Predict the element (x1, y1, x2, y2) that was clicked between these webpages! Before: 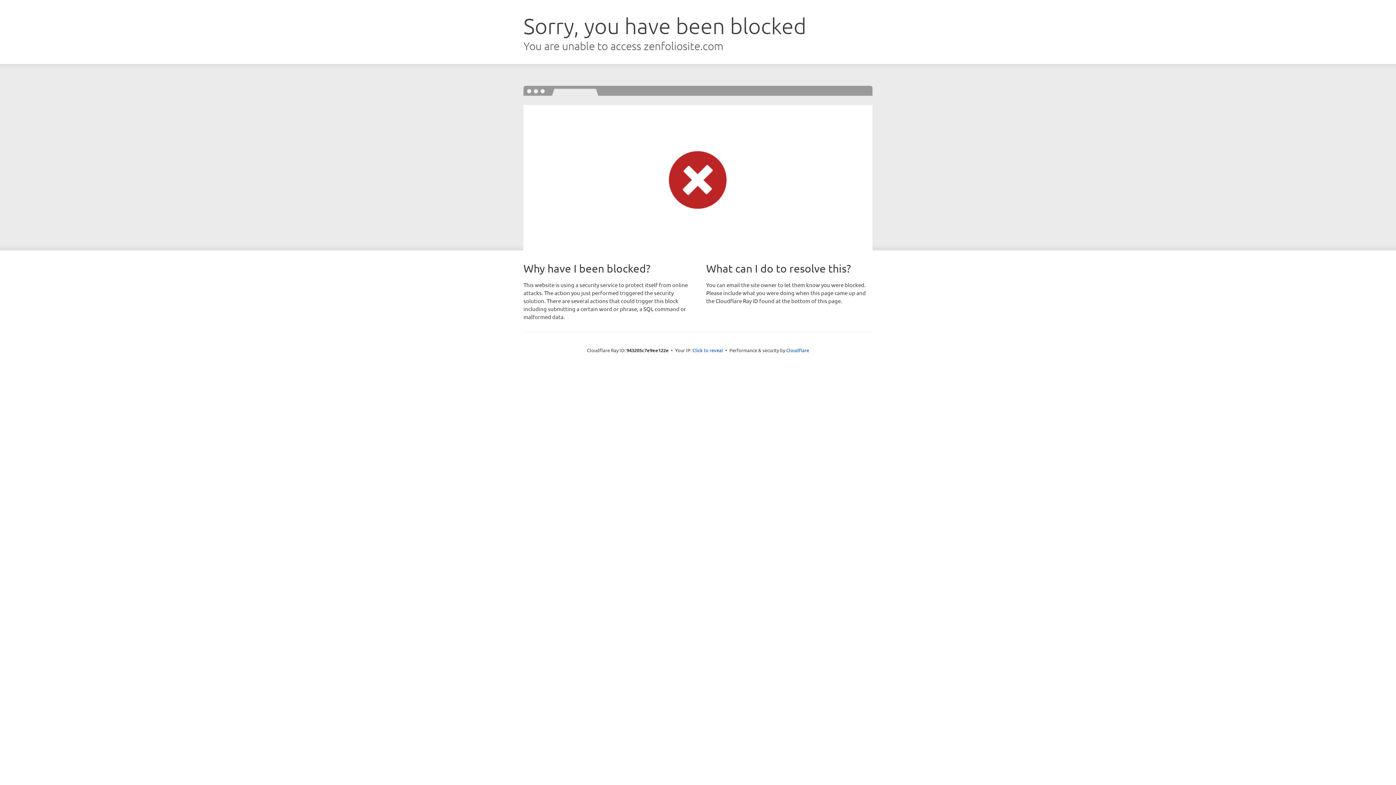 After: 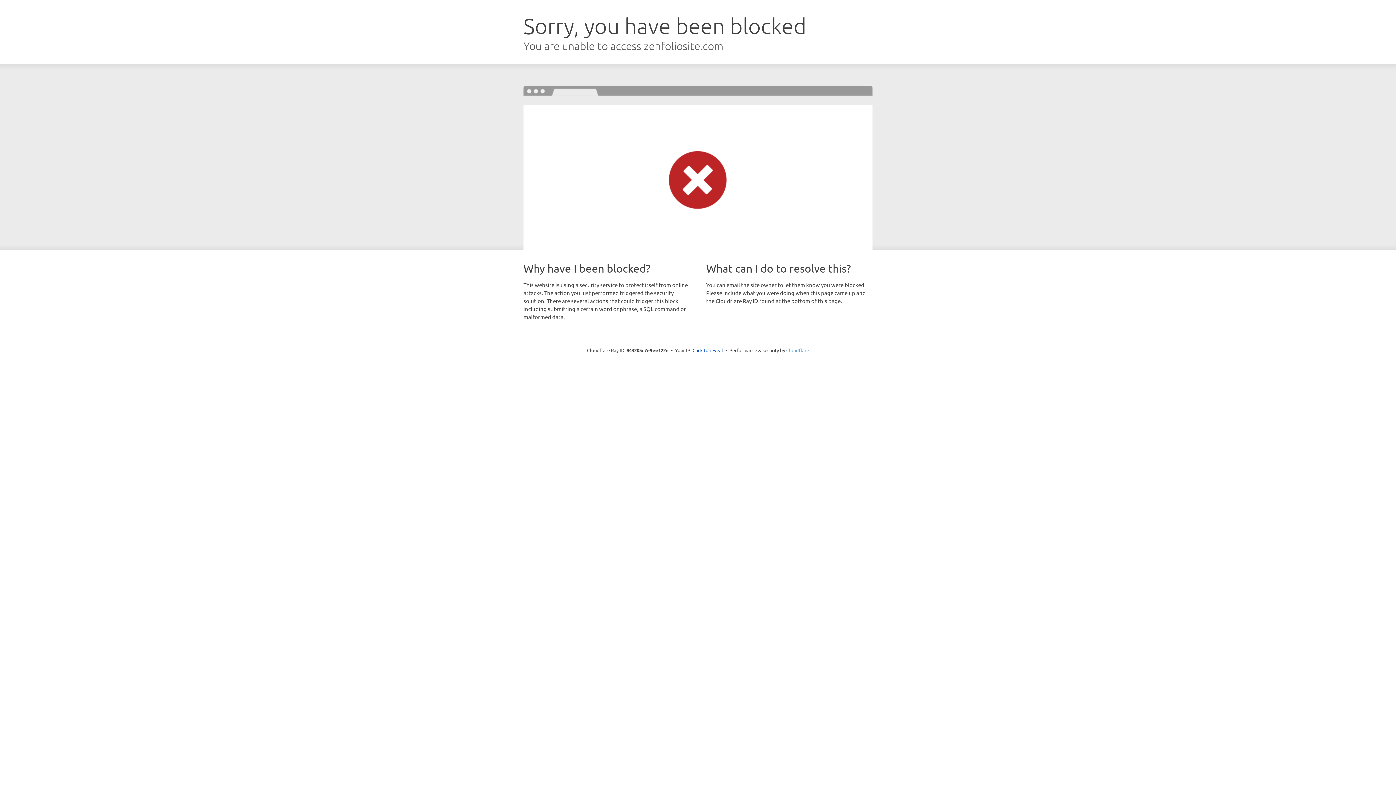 Action: bbox: (786, 347, 809, 353) label: Cloudflare